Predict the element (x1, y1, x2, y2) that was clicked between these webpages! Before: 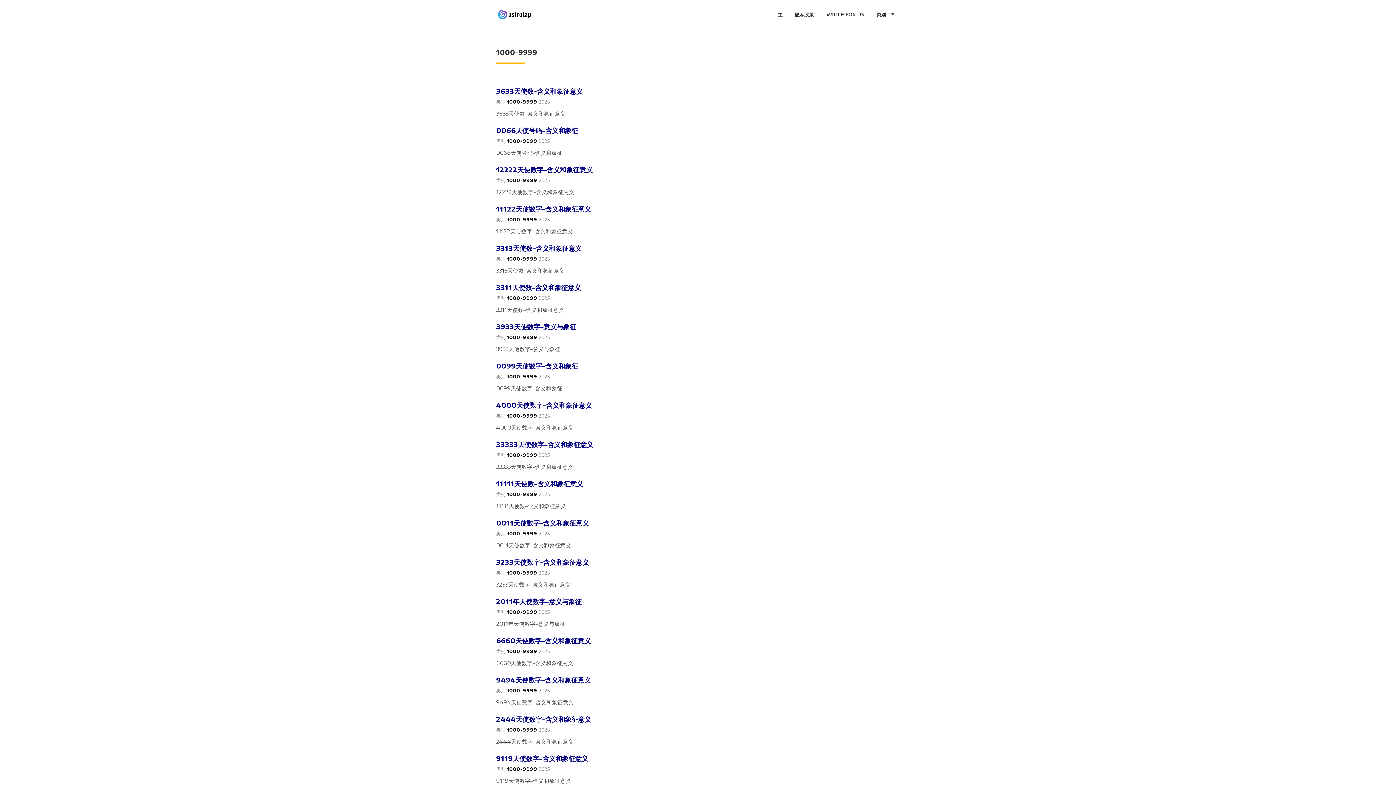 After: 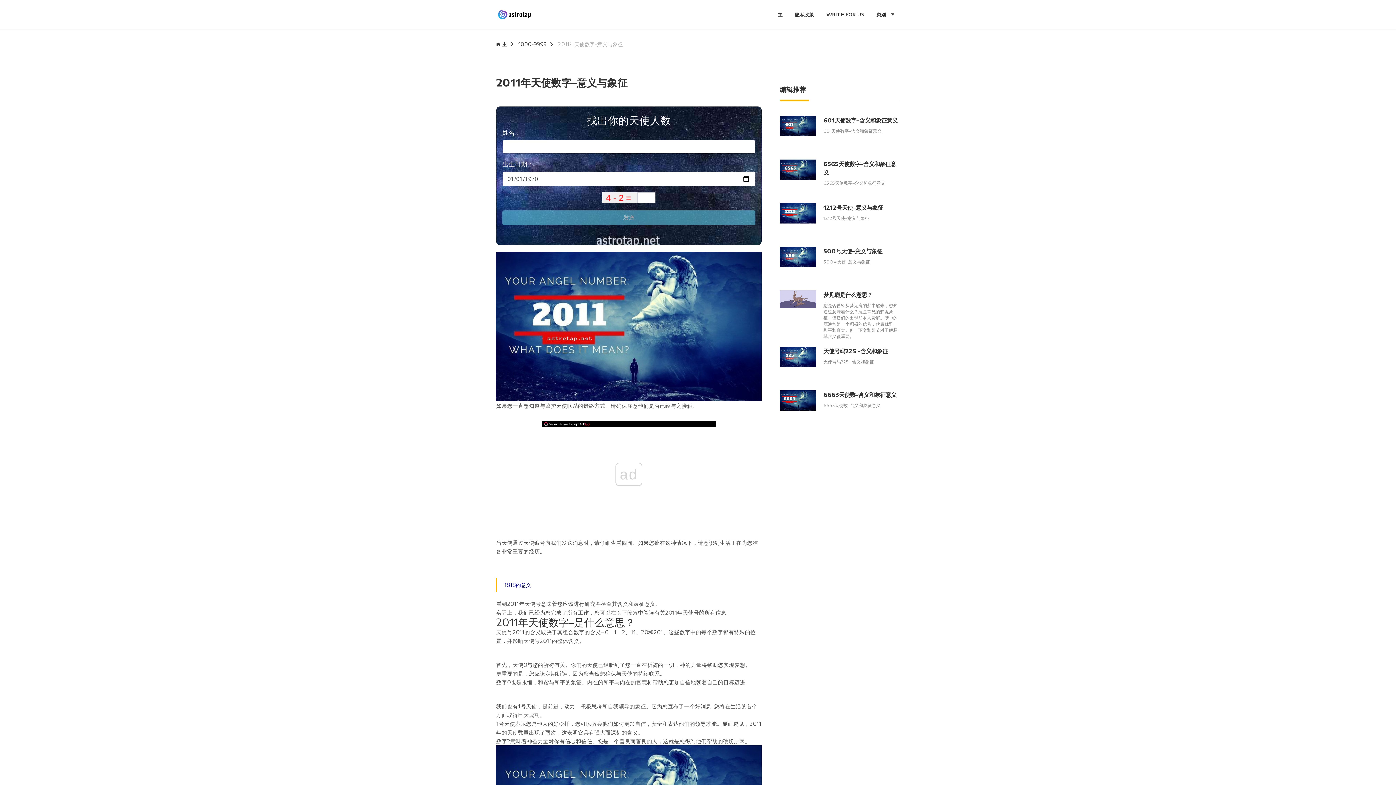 Action: bbox: (496, 597, 581, 605) label: 2011年天使数字–意义与象征